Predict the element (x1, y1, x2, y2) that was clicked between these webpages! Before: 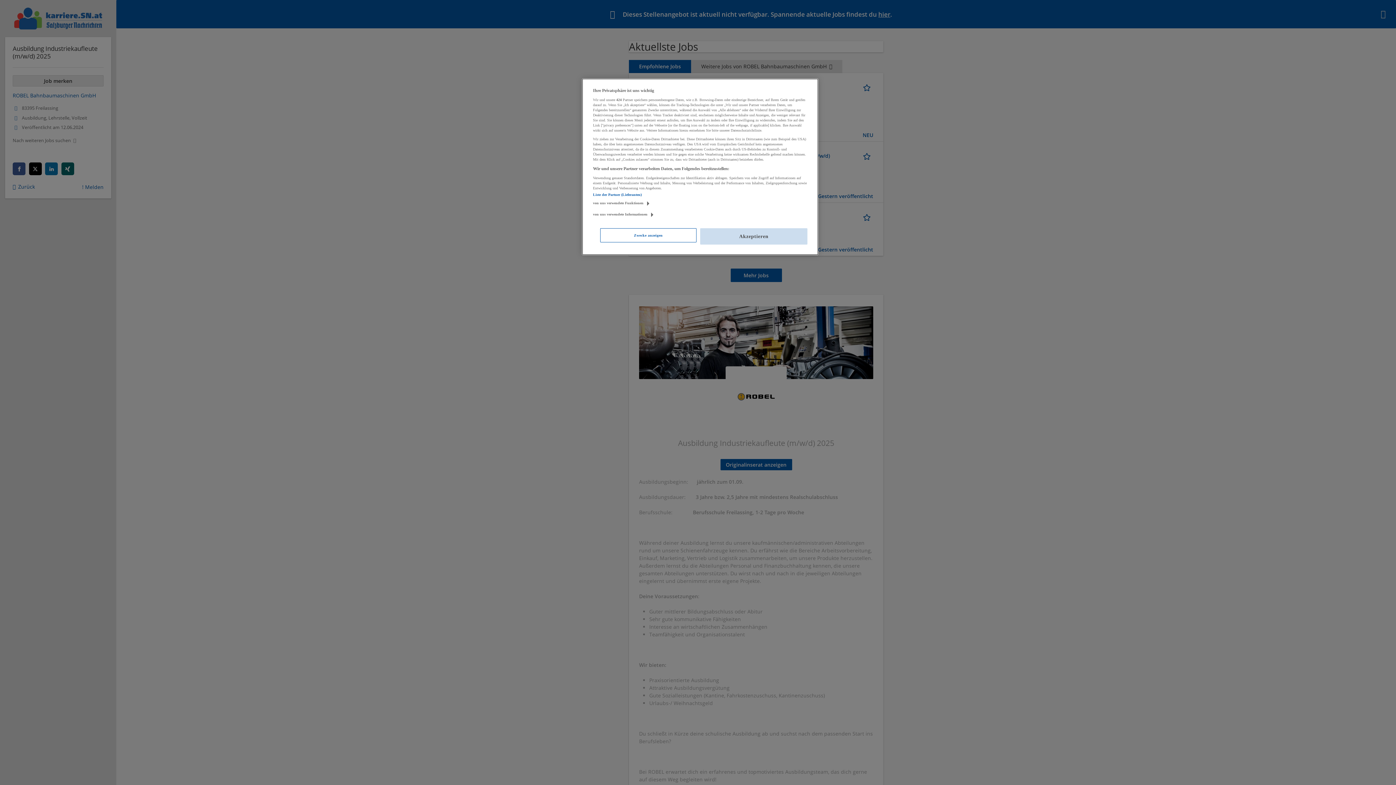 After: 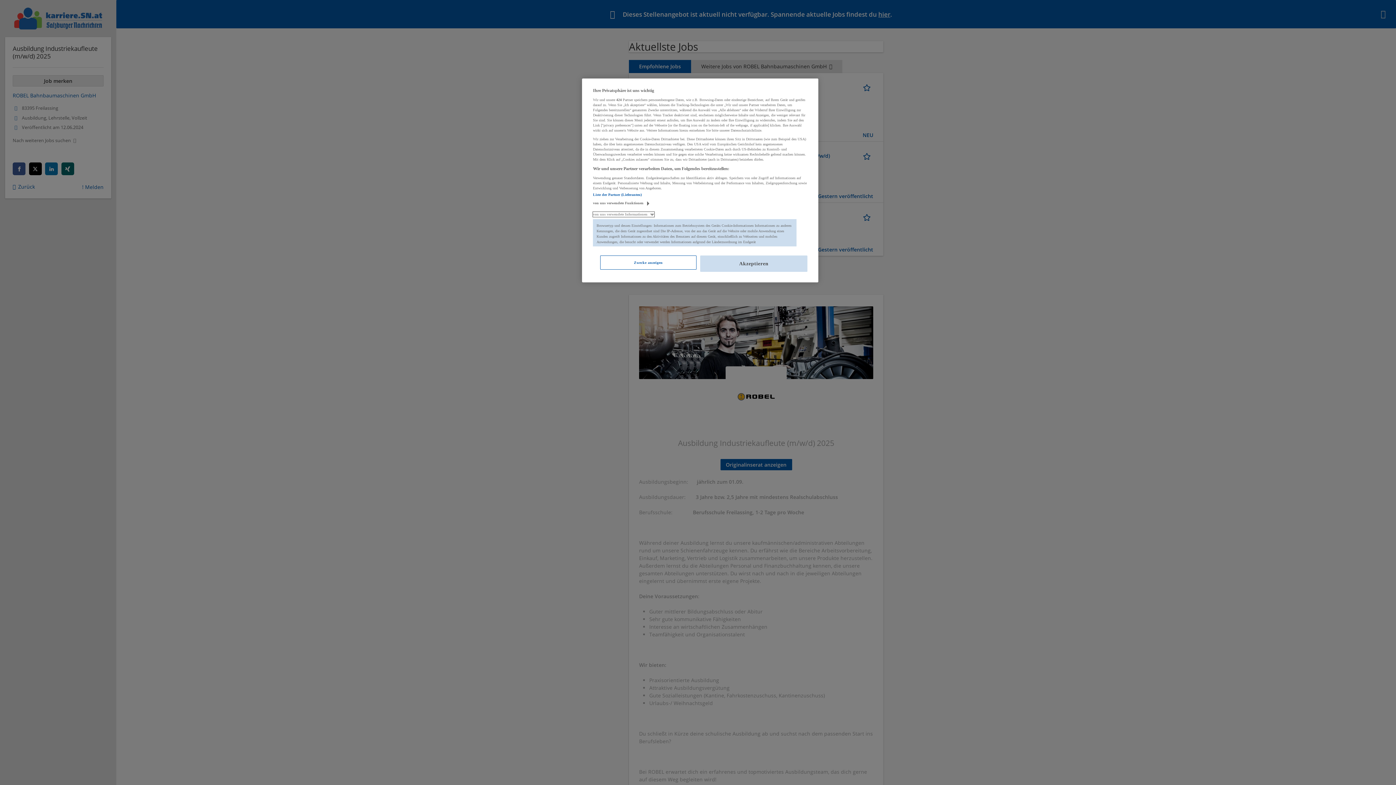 Action: bbox: (593, 212, 654, 217) label: von uns verwendete Informationen